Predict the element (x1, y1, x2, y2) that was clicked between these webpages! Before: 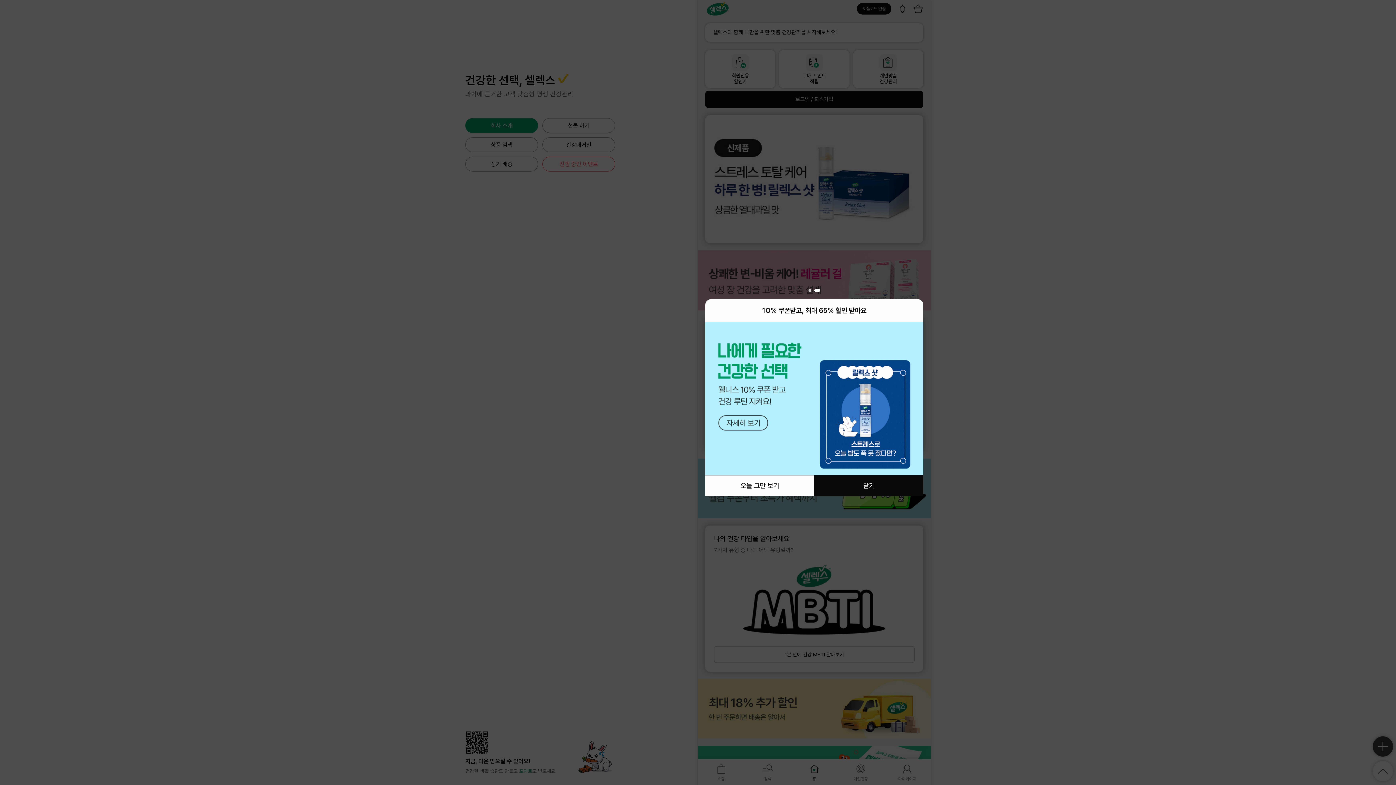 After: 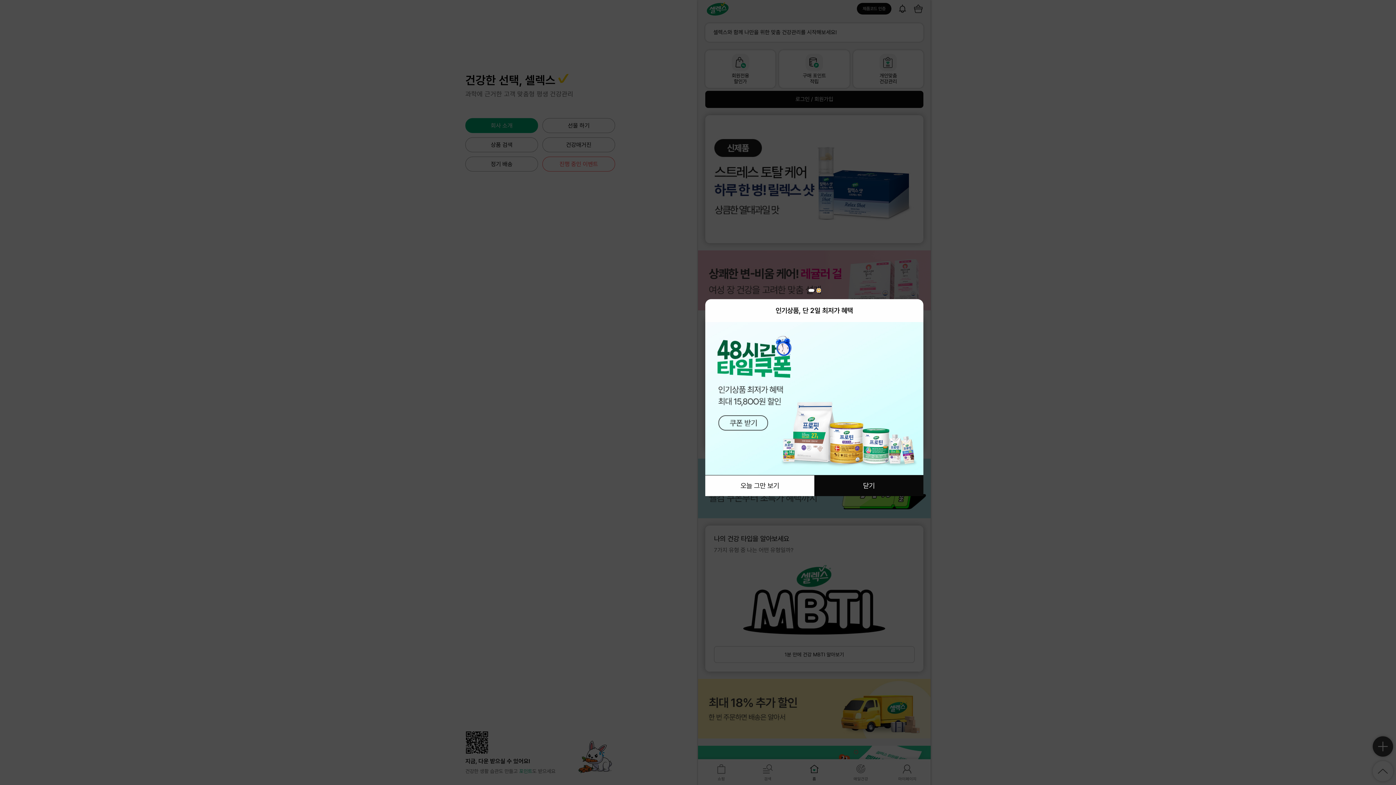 Action: label: Go to slide 2 bbox: (817, 289, 820, 292)